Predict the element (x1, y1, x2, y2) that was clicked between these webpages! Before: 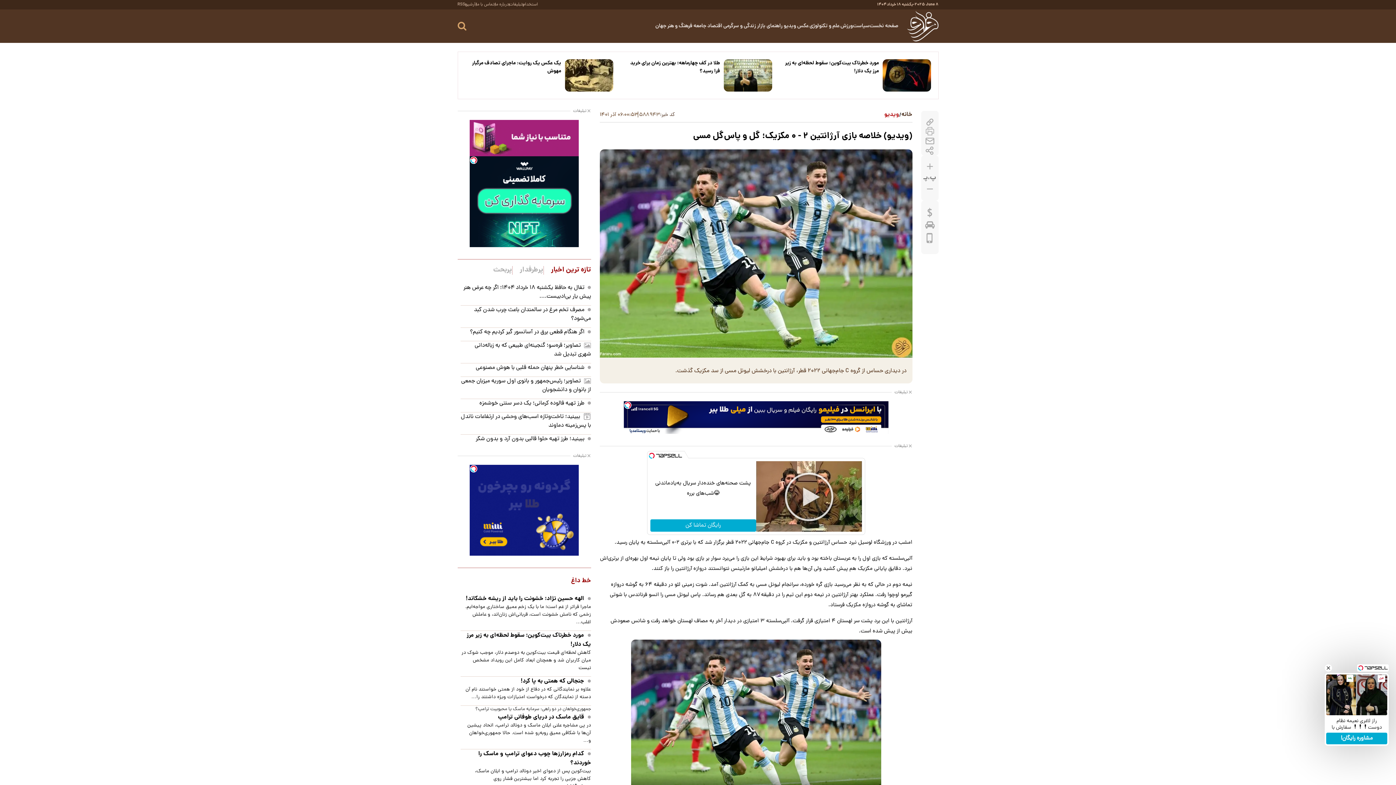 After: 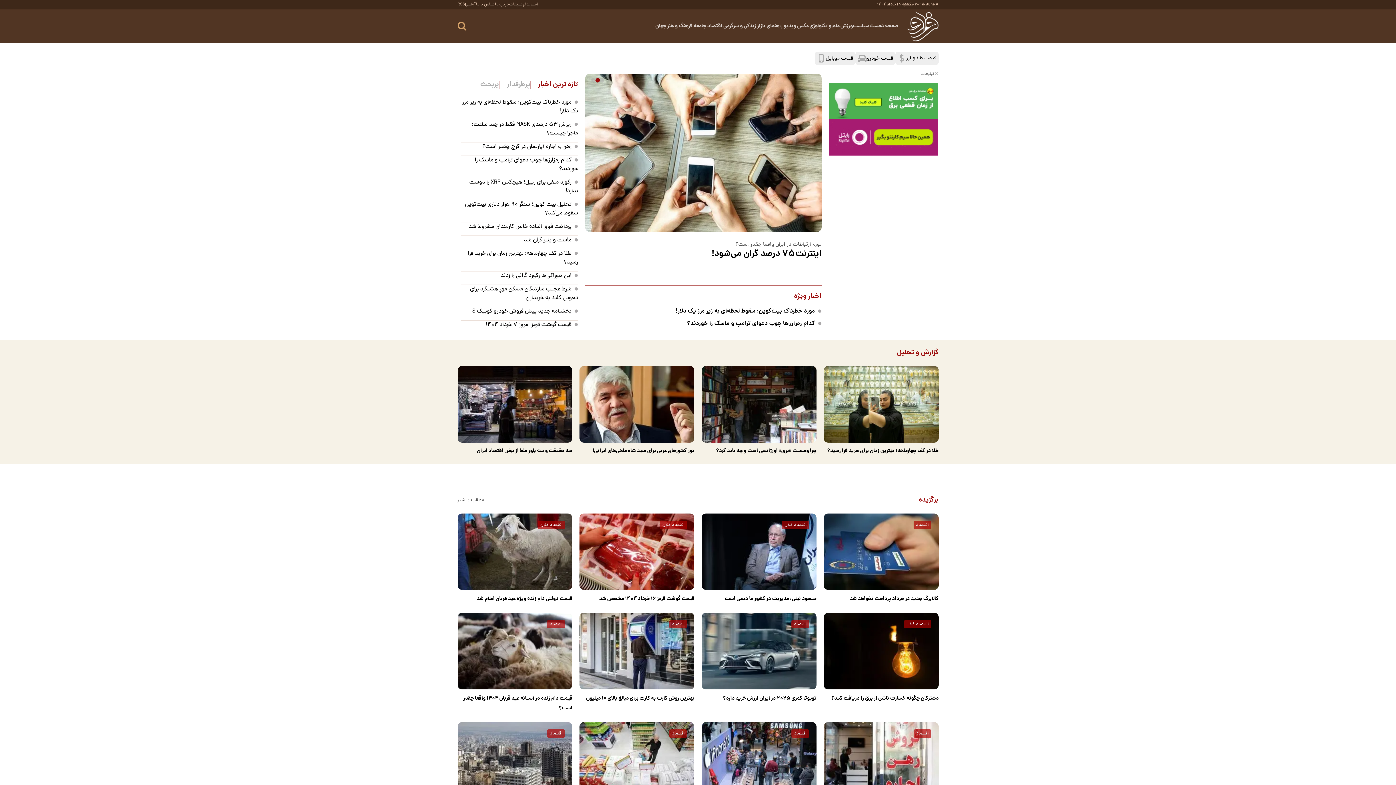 Action: bbox: (707, 22, 723, 30) label:  اقتصاد